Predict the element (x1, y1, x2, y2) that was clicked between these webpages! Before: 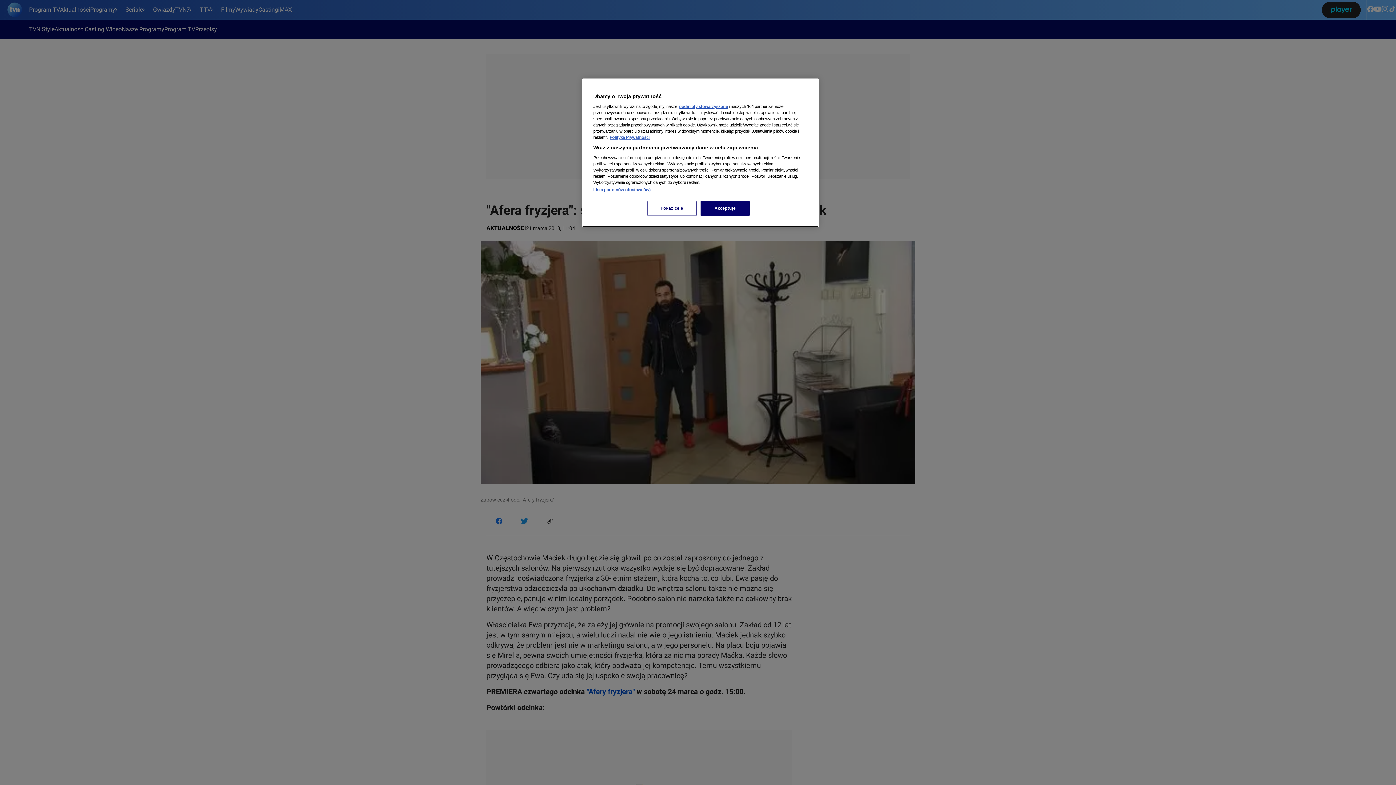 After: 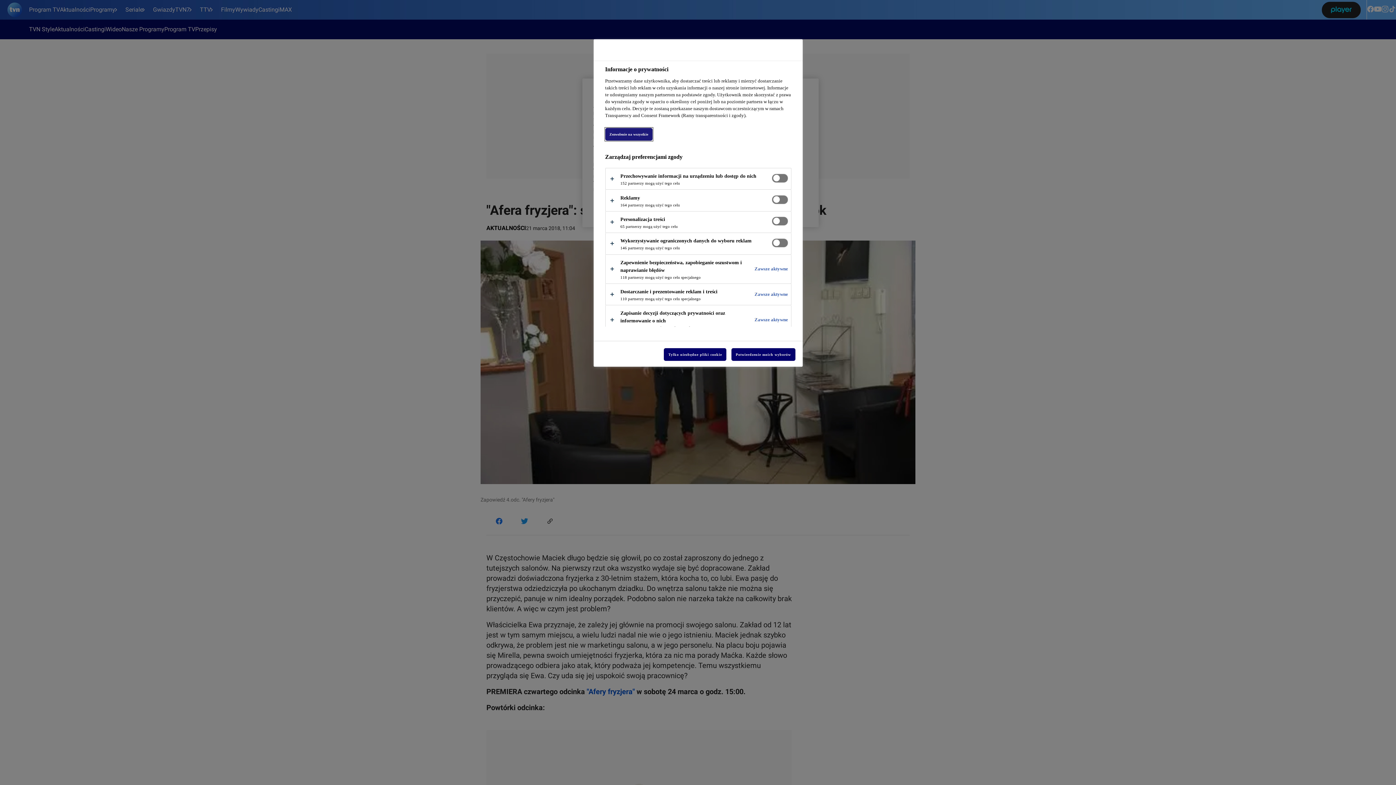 Action: bbox: (647, 201, 696, 216) label: Pokaż cele